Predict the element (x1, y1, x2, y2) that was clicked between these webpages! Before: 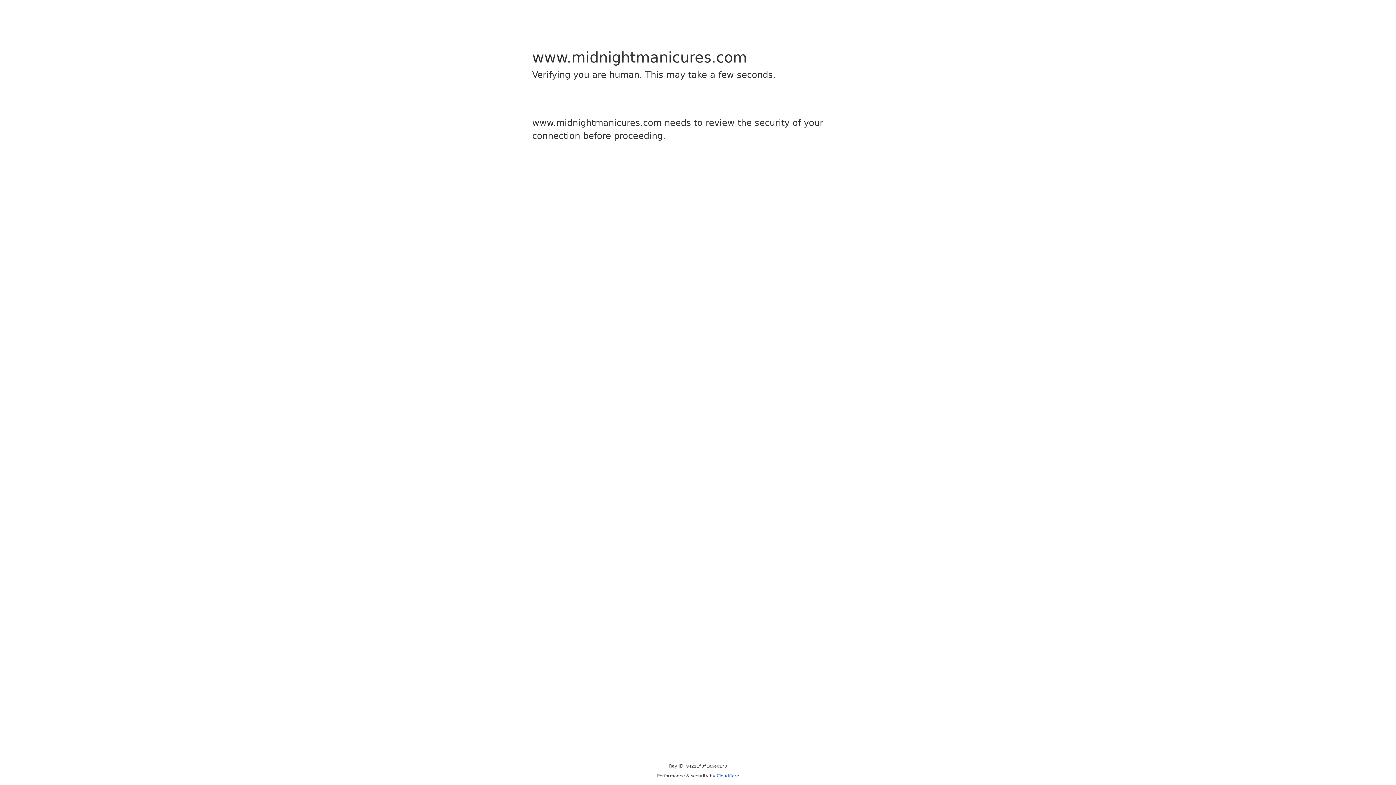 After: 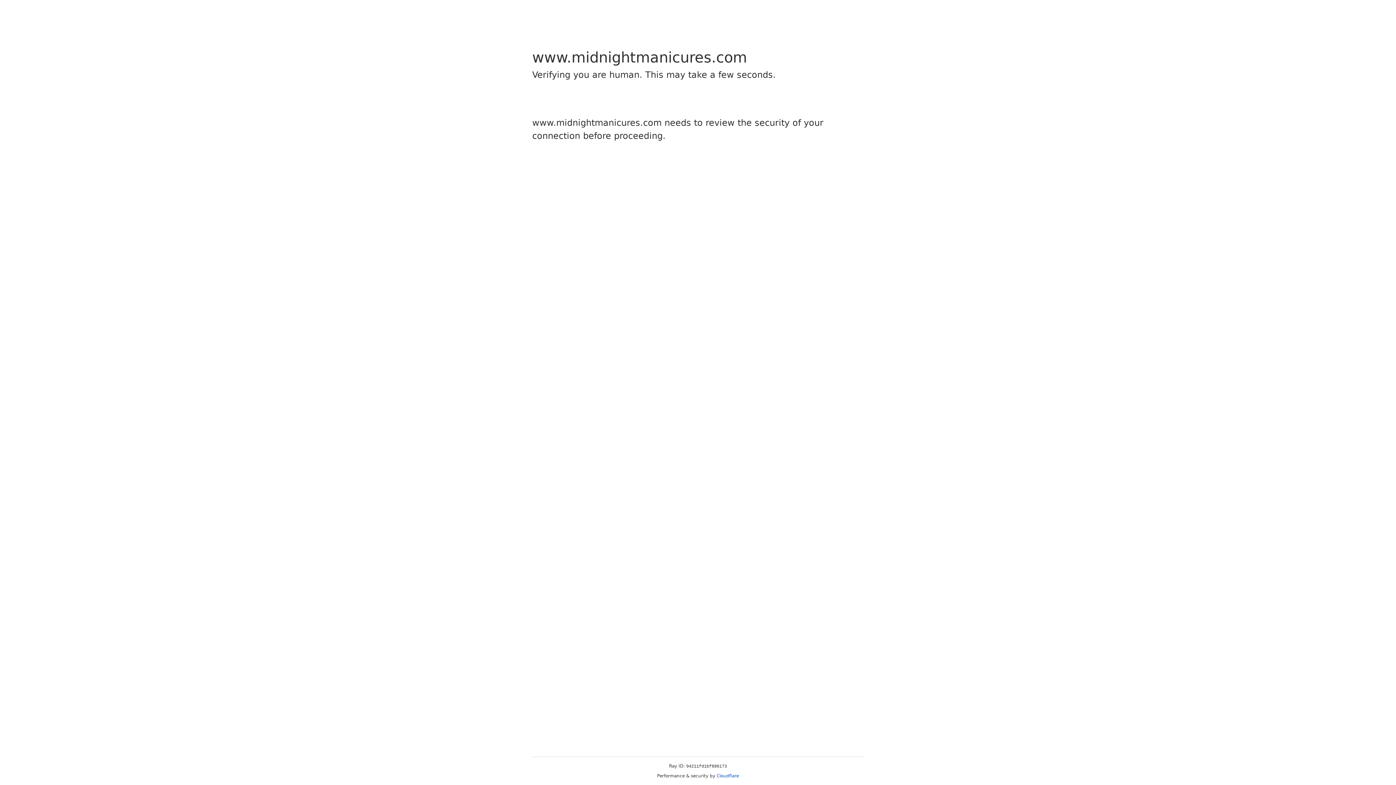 Action: bbox: (716, 773, 739, 778) label: Cloudflare